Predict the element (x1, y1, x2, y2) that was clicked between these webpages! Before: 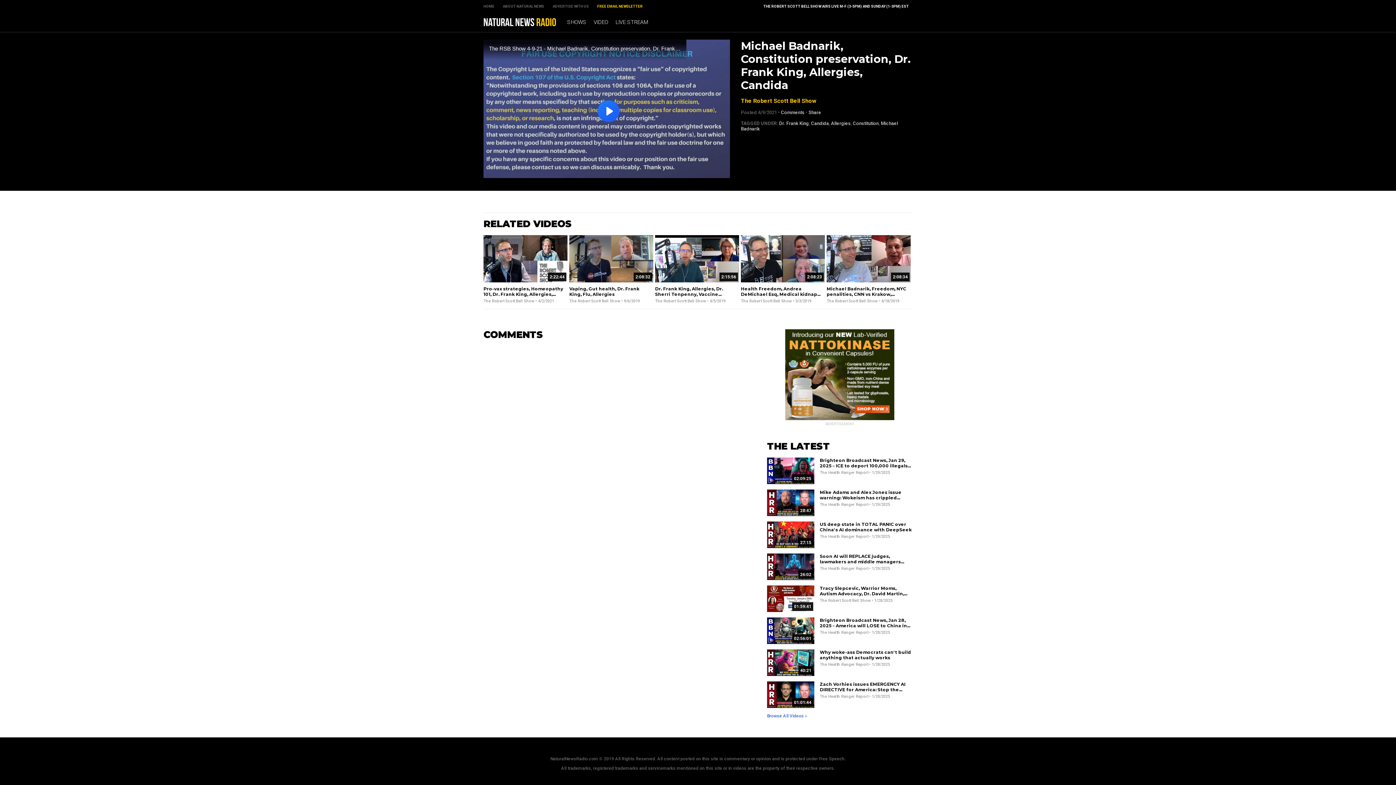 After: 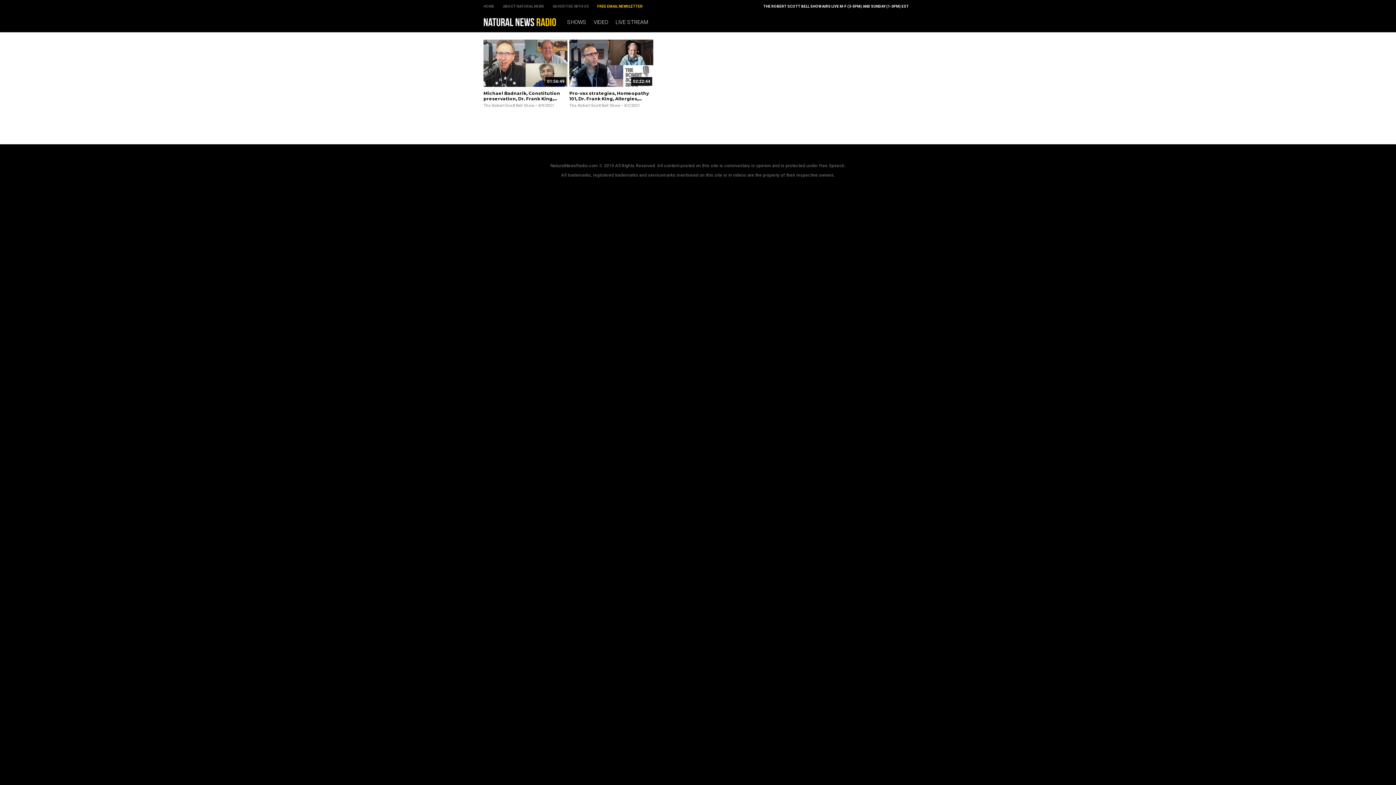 Action: bbox: (811, 120, 829, 126) label: Candida